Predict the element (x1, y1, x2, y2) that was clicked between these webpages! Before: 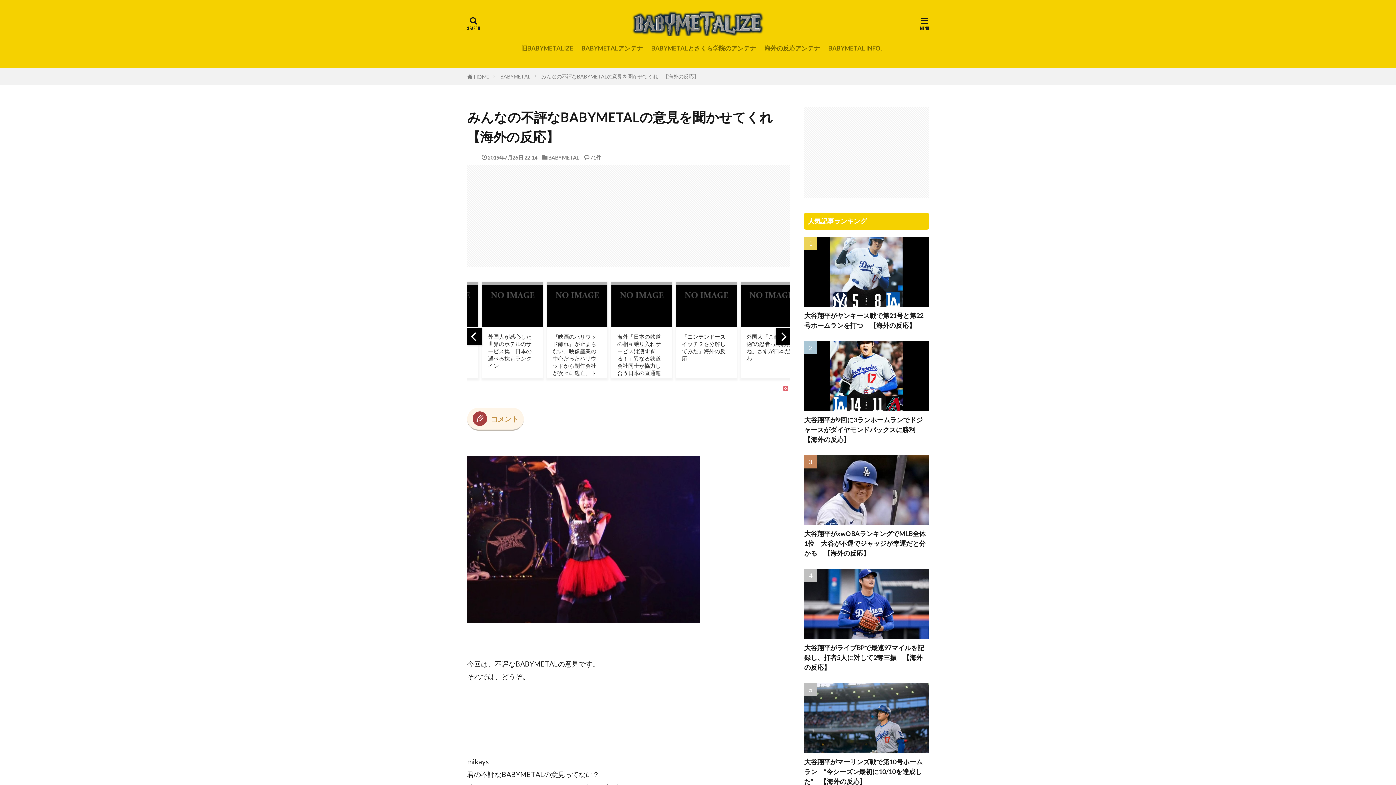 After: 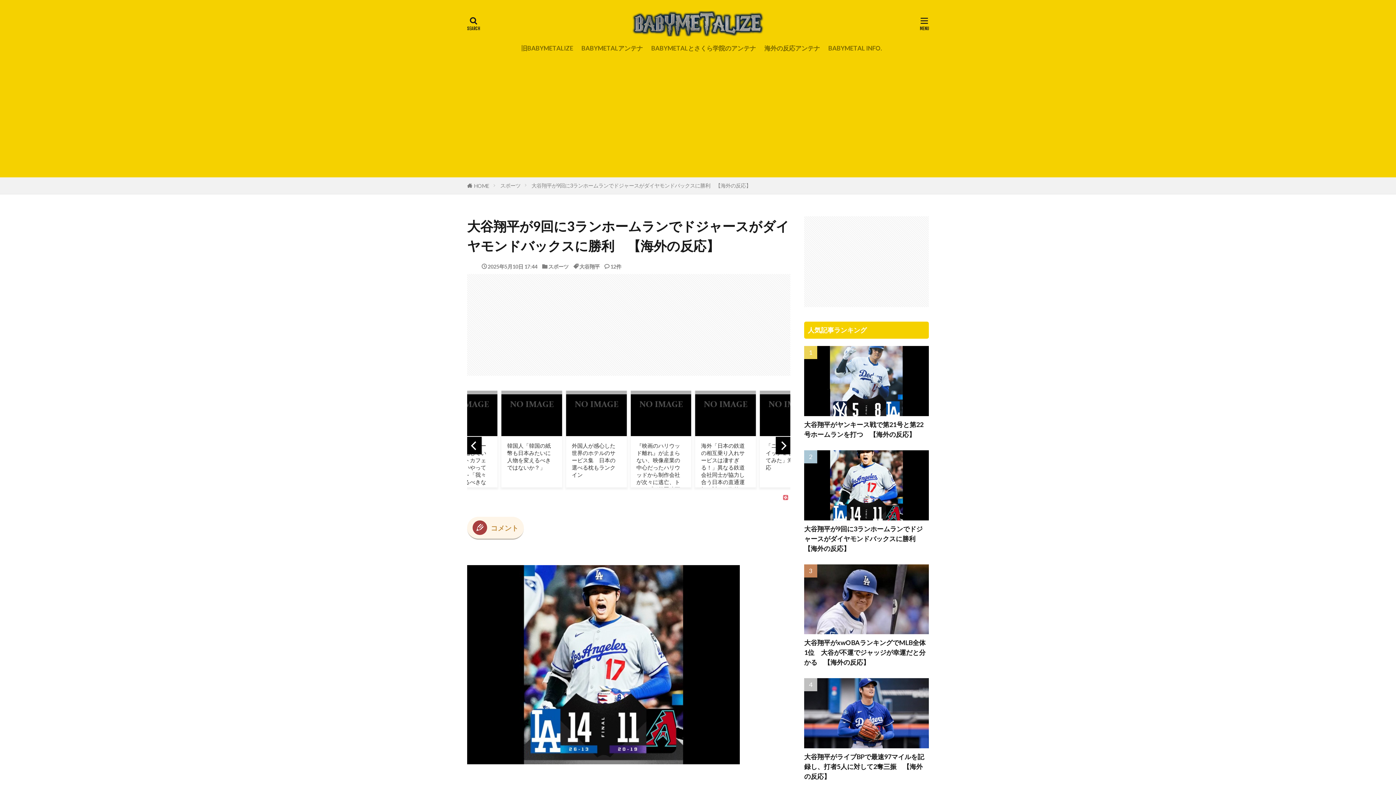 Action: bbox: (804, 341, 929, 411)